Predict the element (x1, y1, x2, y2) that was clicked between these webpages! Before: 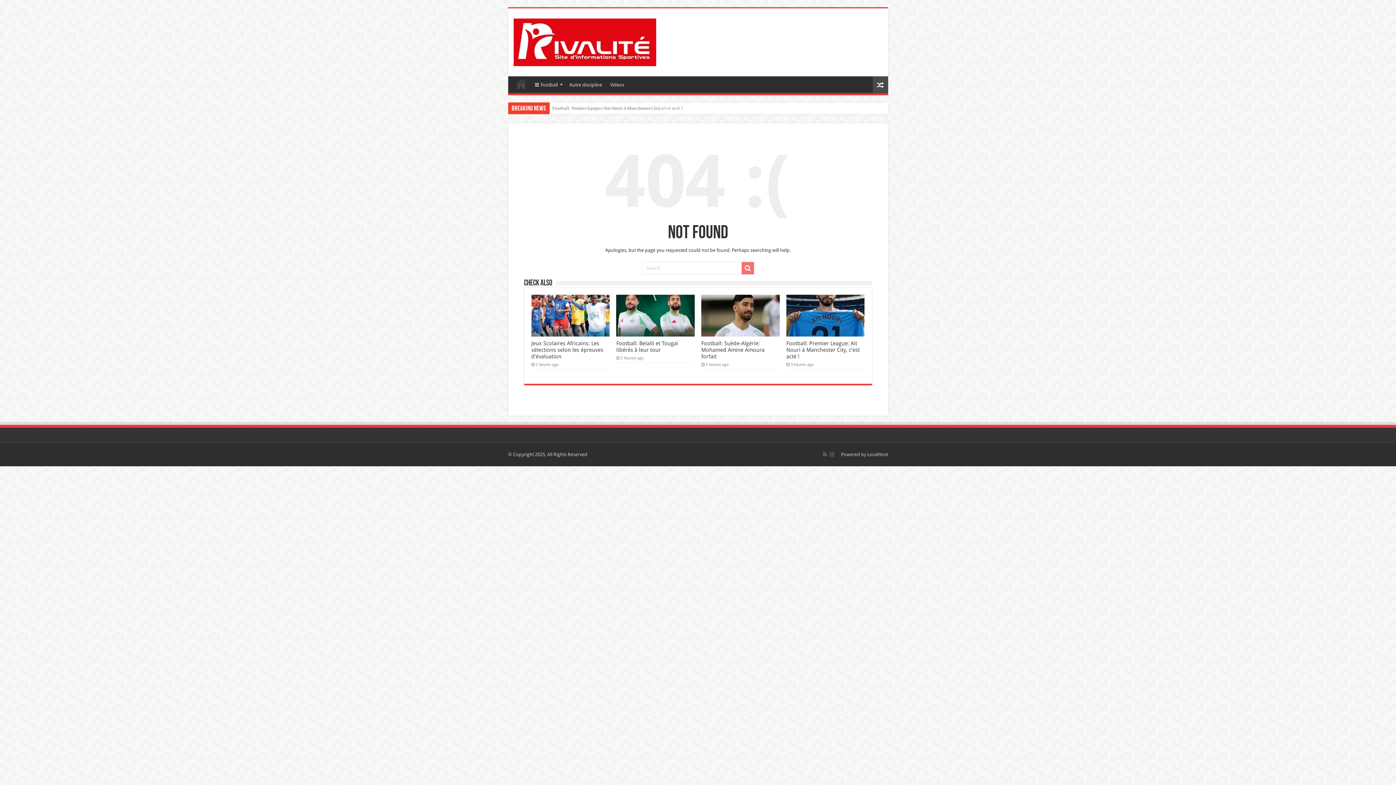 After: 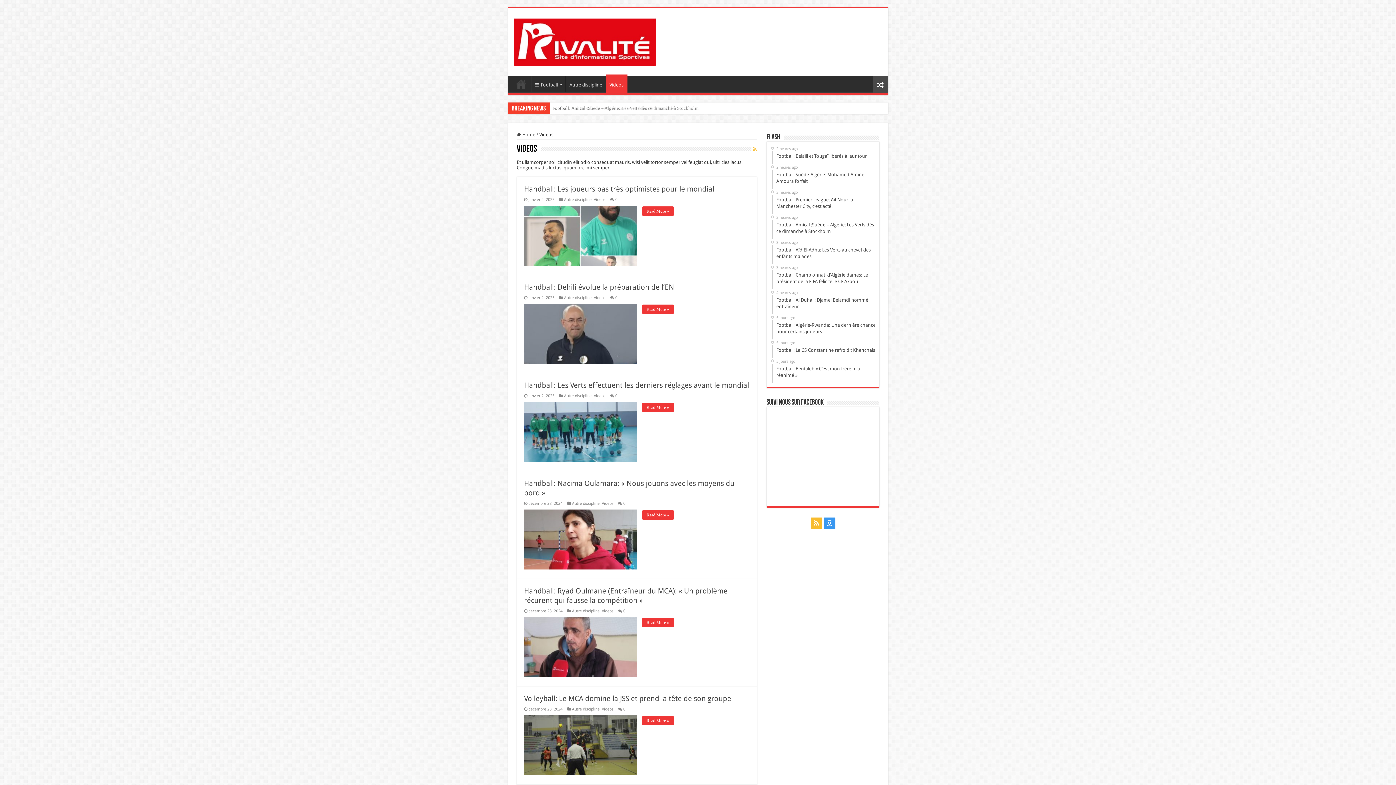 Action: bbox: (606, 76, 628, 91) label: Videos